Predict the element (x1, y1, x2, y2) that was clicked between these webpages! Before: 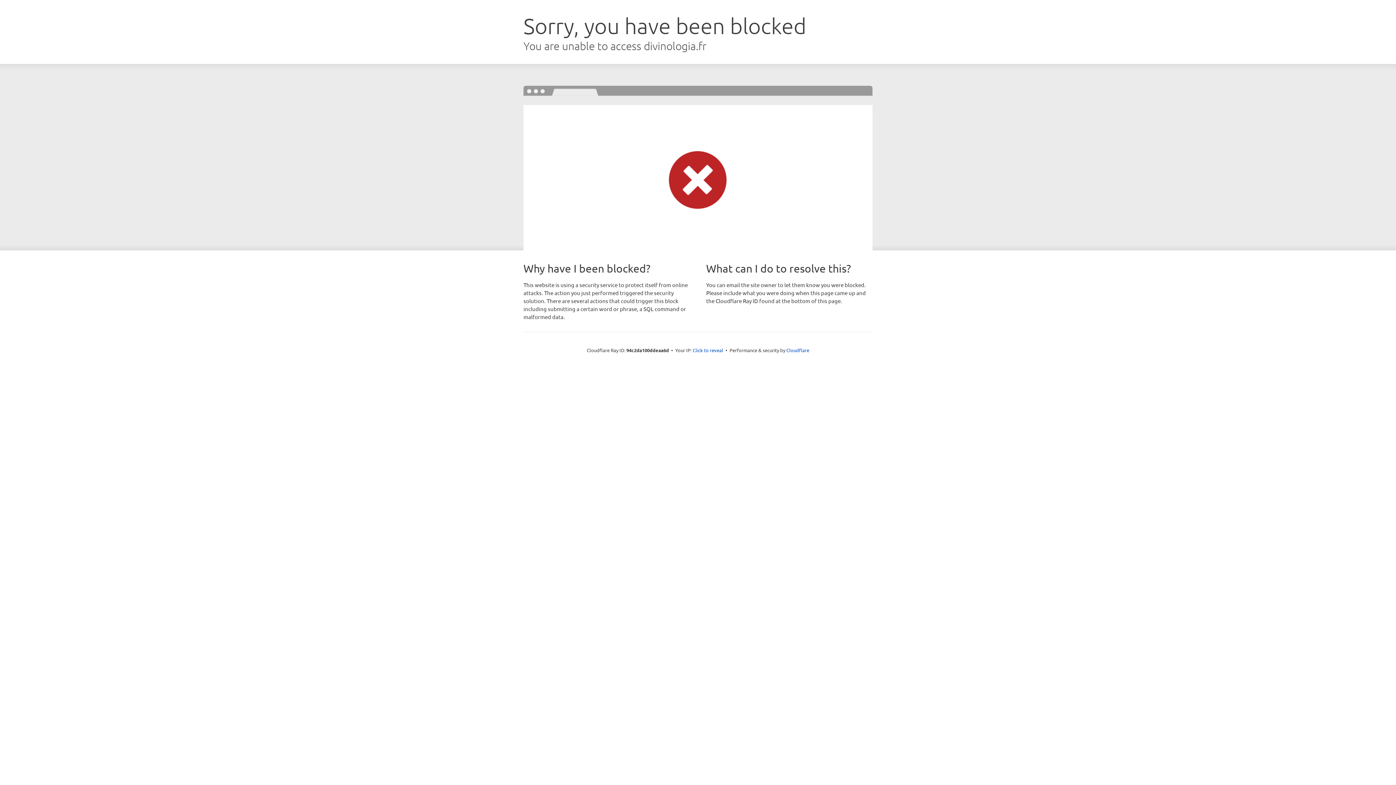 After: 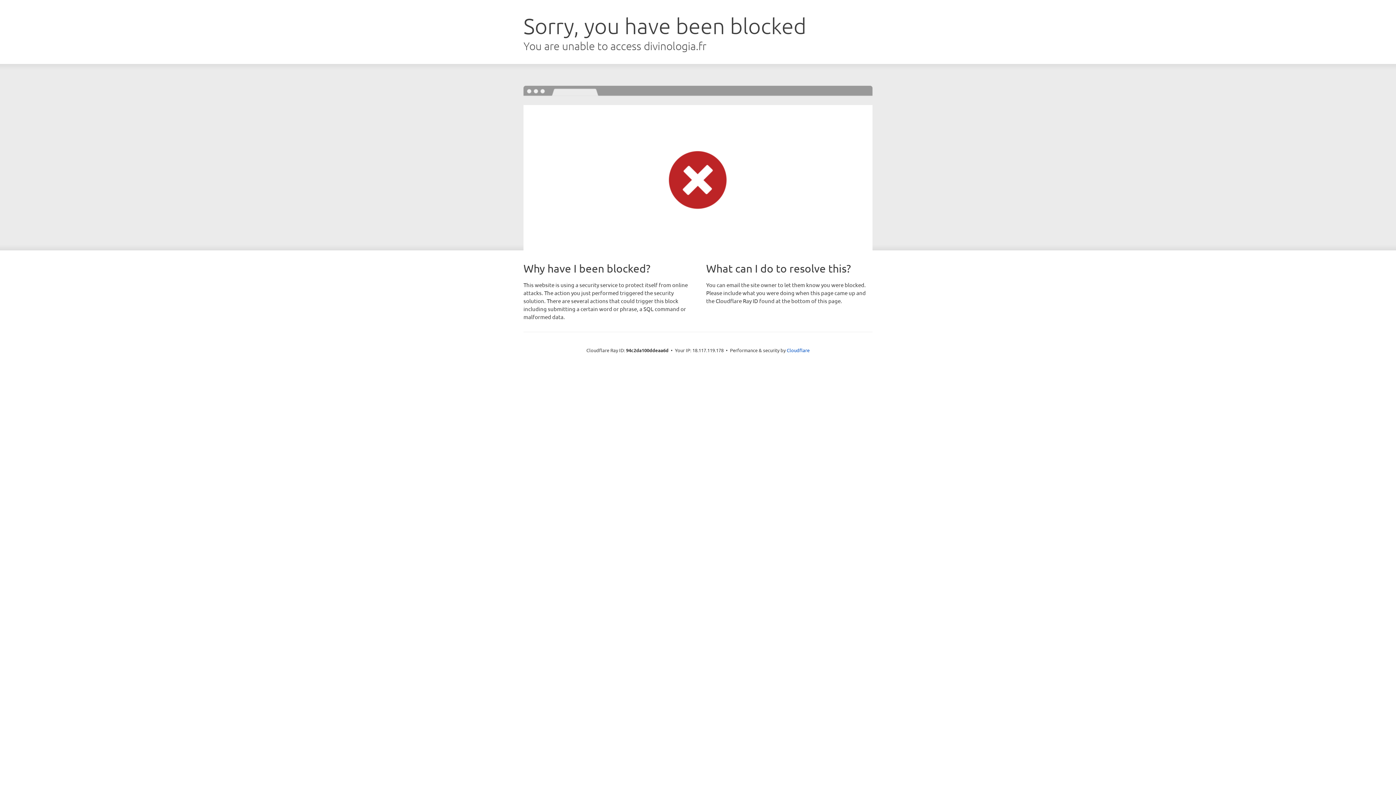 Action: label: Click to reveal bbox: (692, 346, 723, 353)